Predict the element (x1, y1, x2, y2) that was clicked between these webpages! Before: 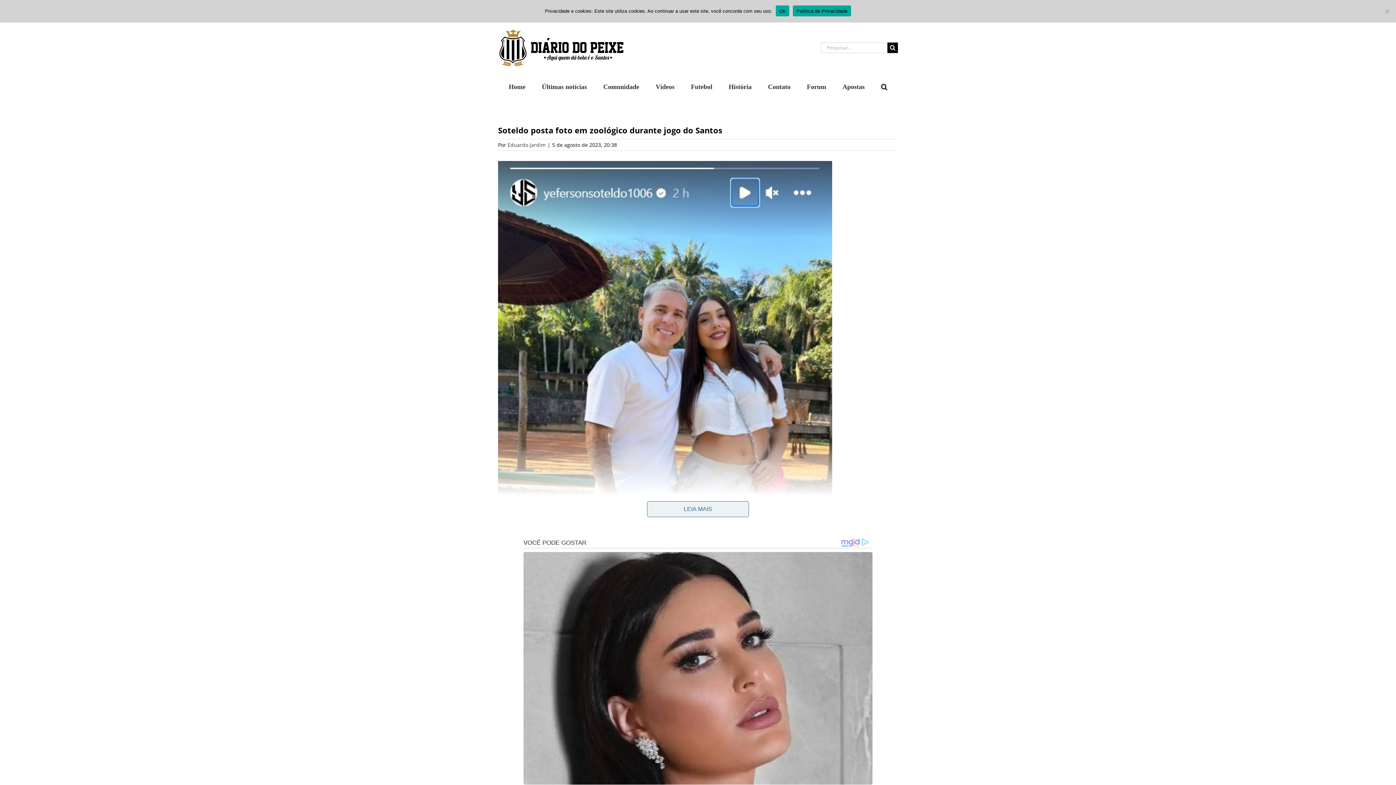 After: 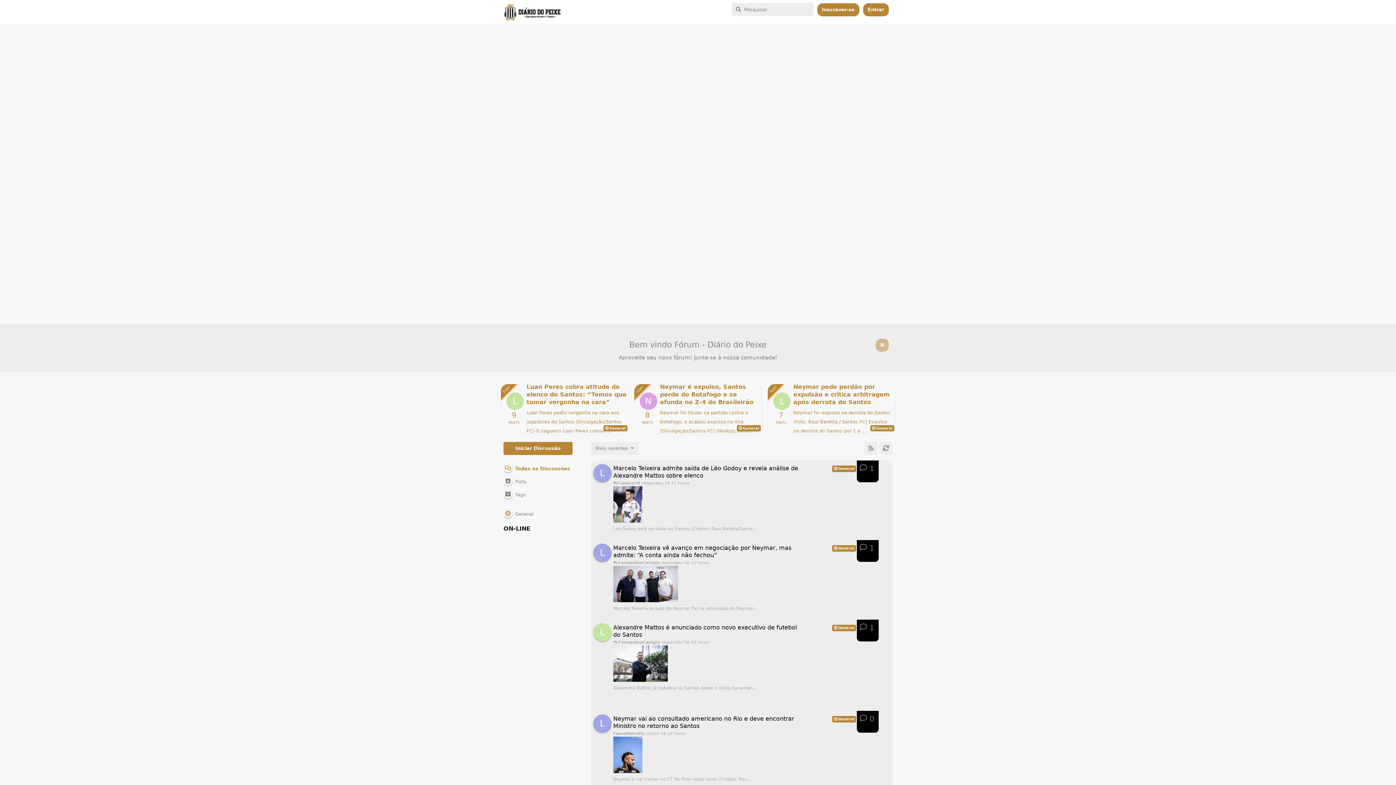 Action: bbox: (807, 78, 826, 93) label: Forum